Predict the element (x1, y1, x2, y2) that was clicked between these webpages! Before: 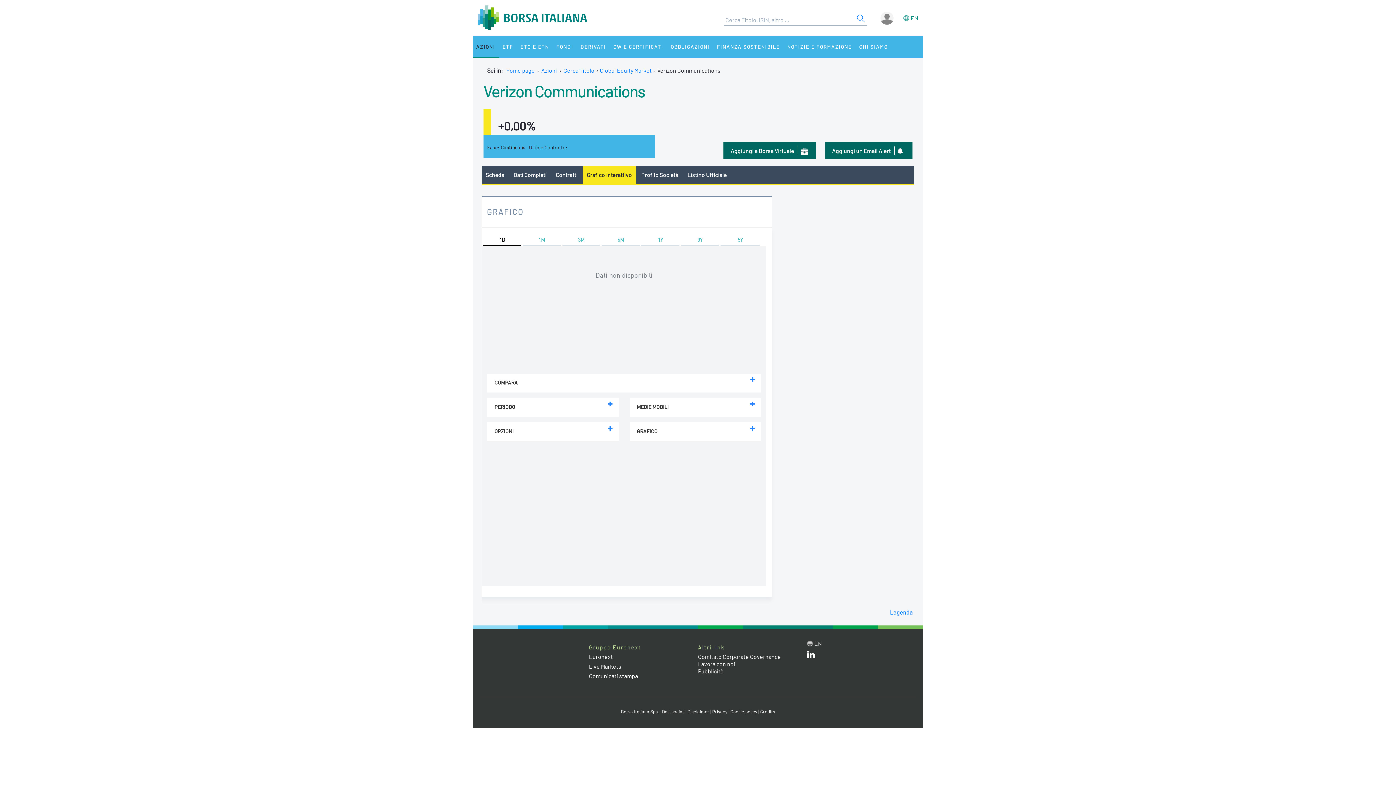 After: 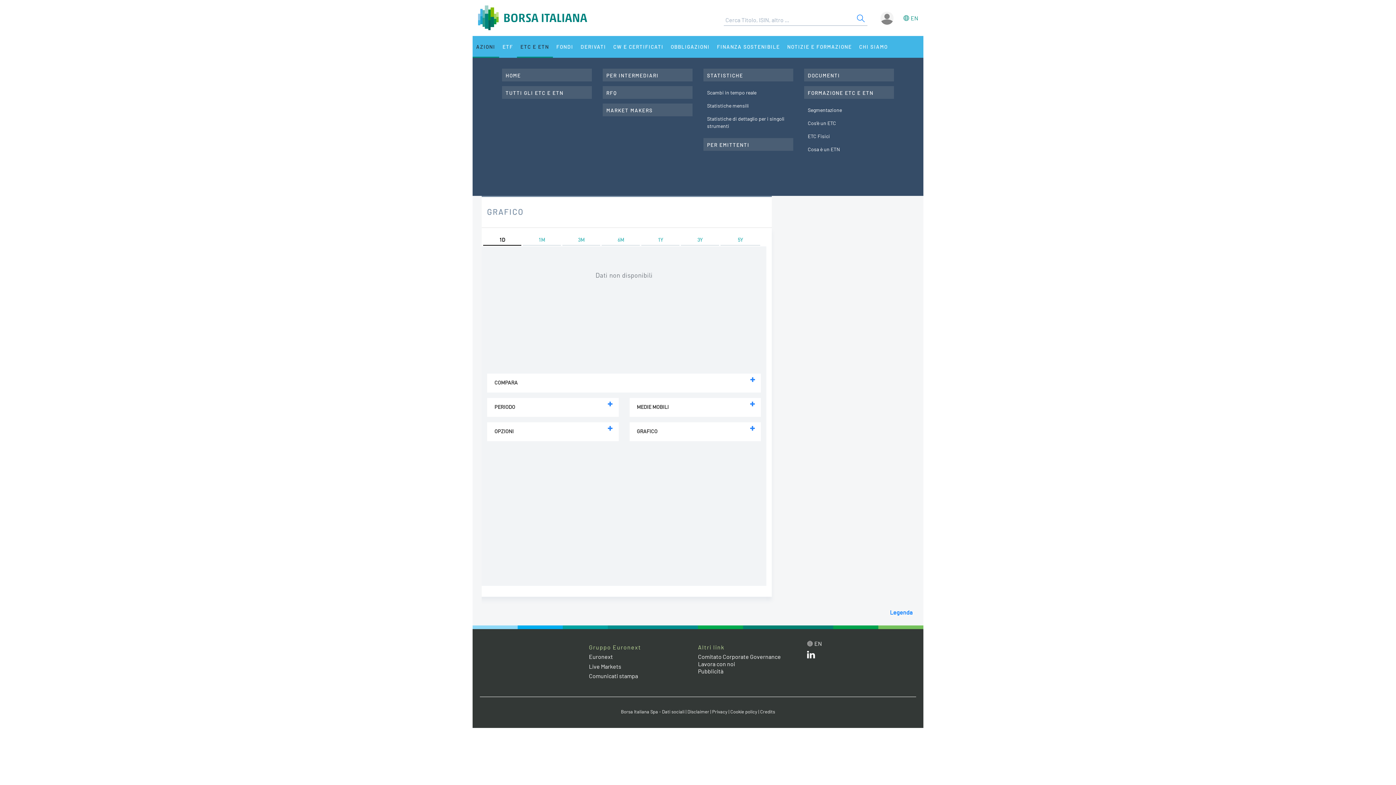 Action: label: ETC E ETN bbox: (517, 36, 552, 57)